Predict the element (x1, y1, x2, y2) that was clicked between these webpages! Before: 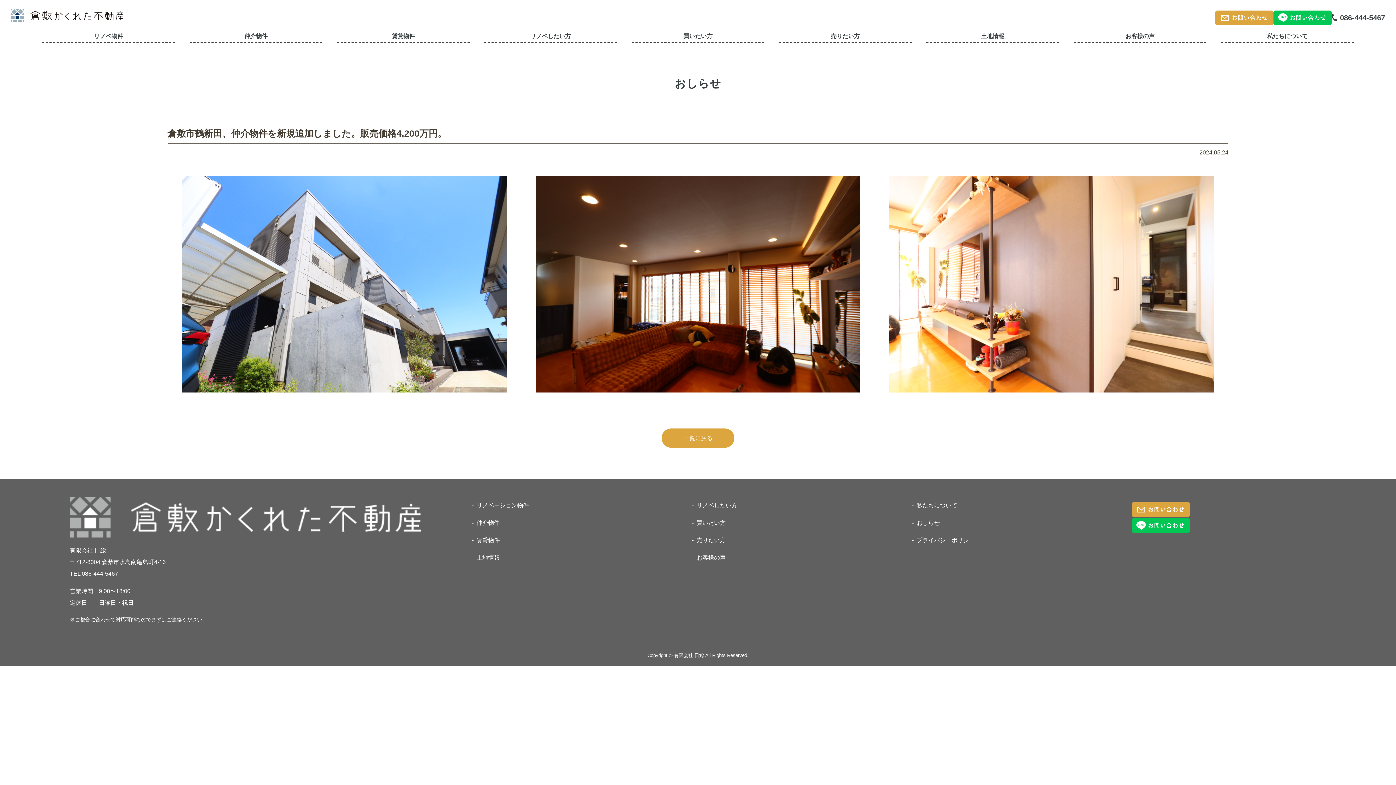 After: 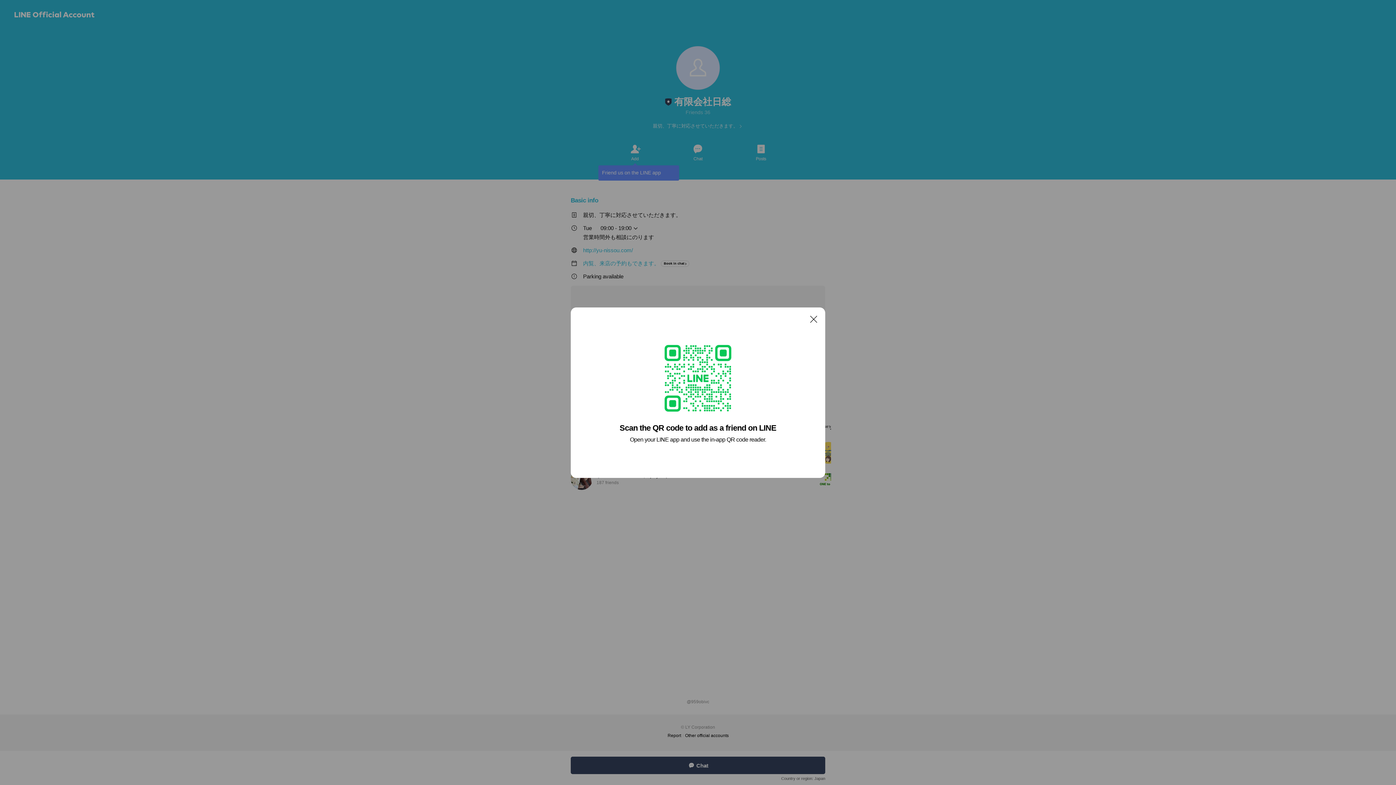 Action: bbox: (1132, 518, 1190, 534)